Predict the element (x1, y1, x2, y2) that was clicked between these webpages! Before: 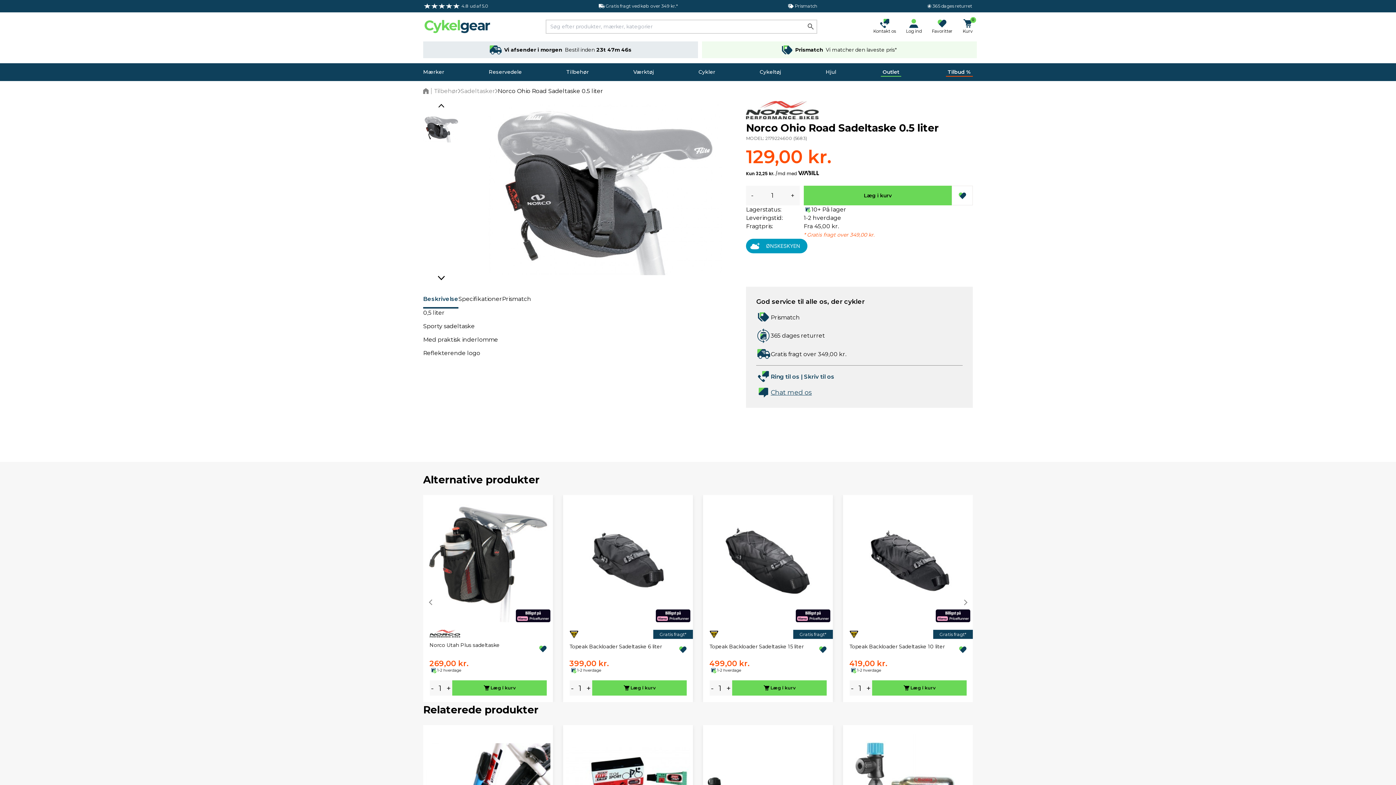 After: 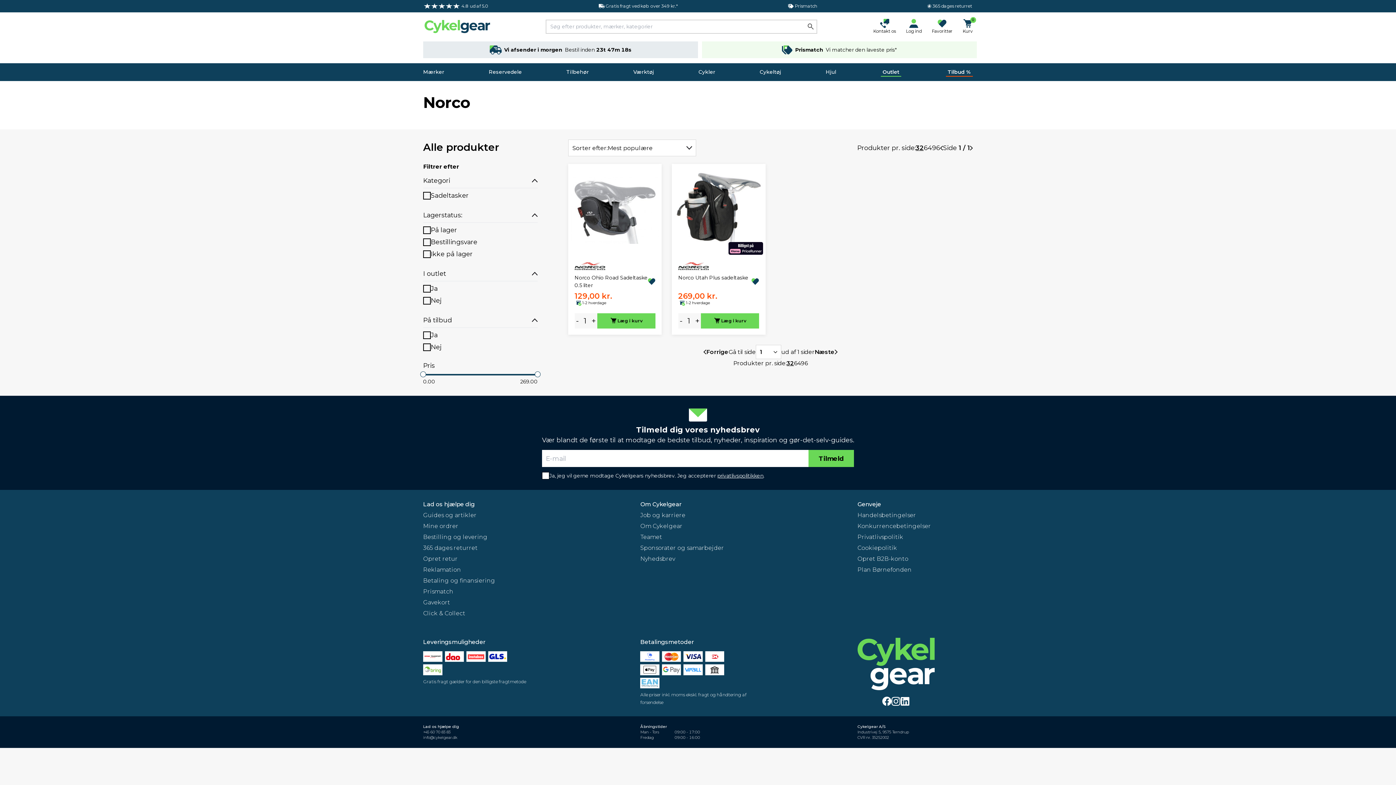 Action: bbox: (746, 101, 818, 119)